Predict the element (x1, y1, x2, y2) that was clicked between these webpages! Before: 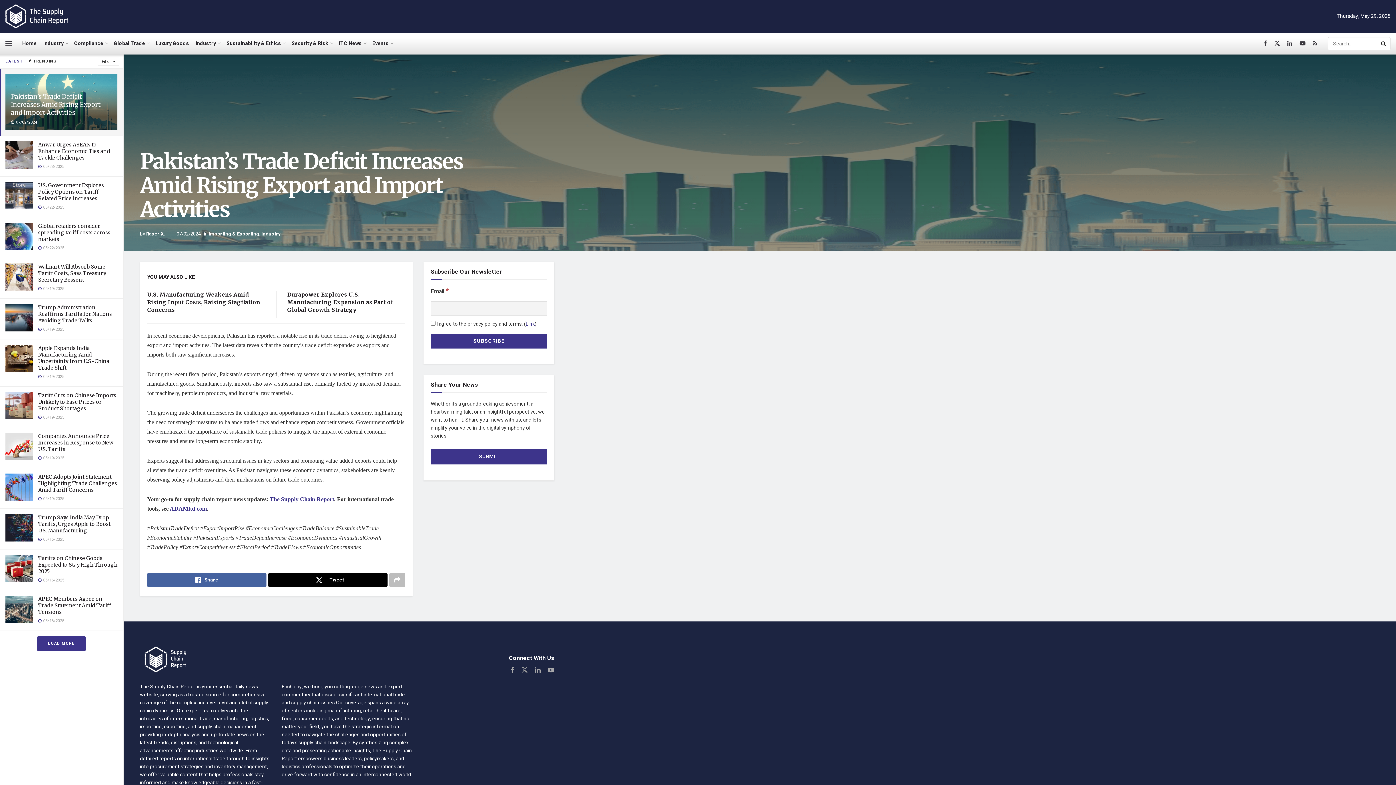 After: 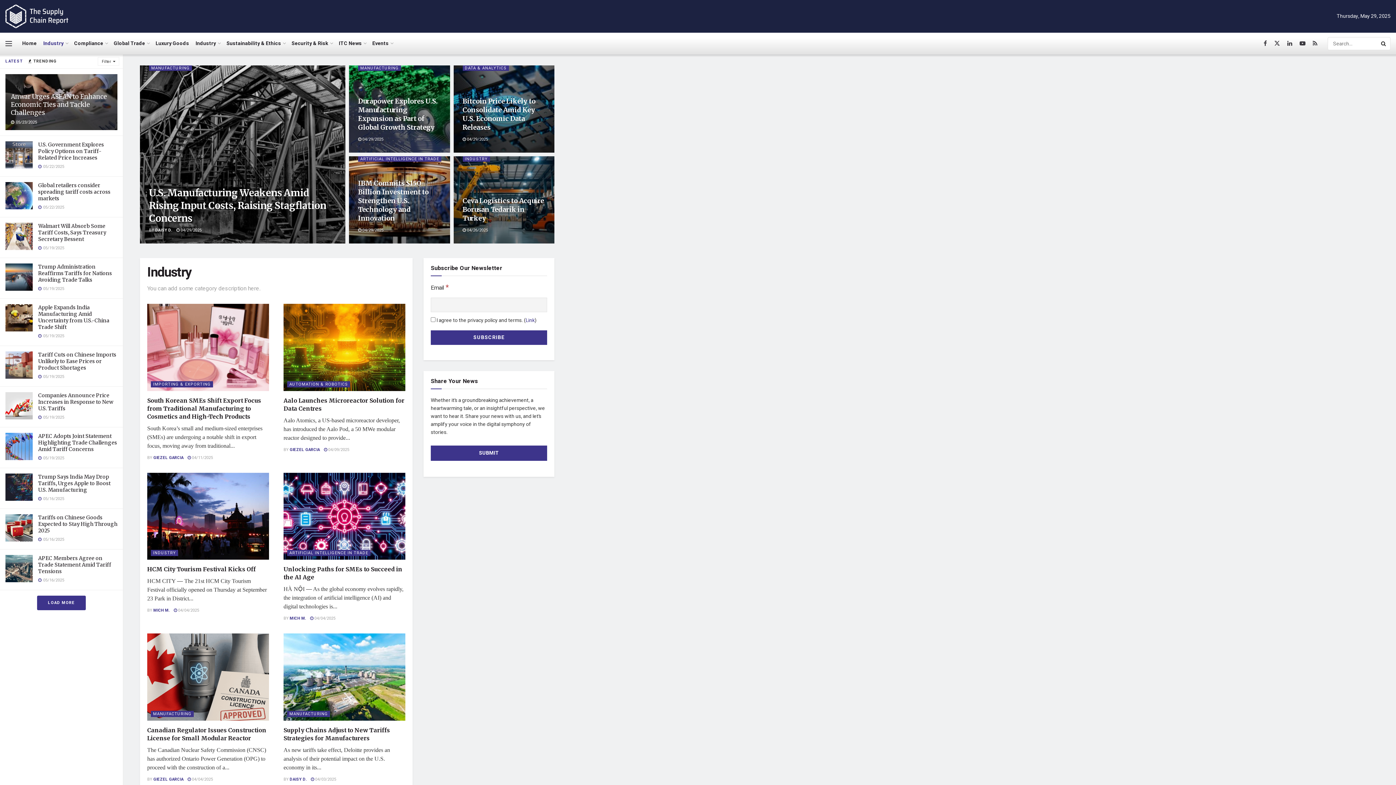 Action: label: Industry bbox: (43, 32, 67, 54)